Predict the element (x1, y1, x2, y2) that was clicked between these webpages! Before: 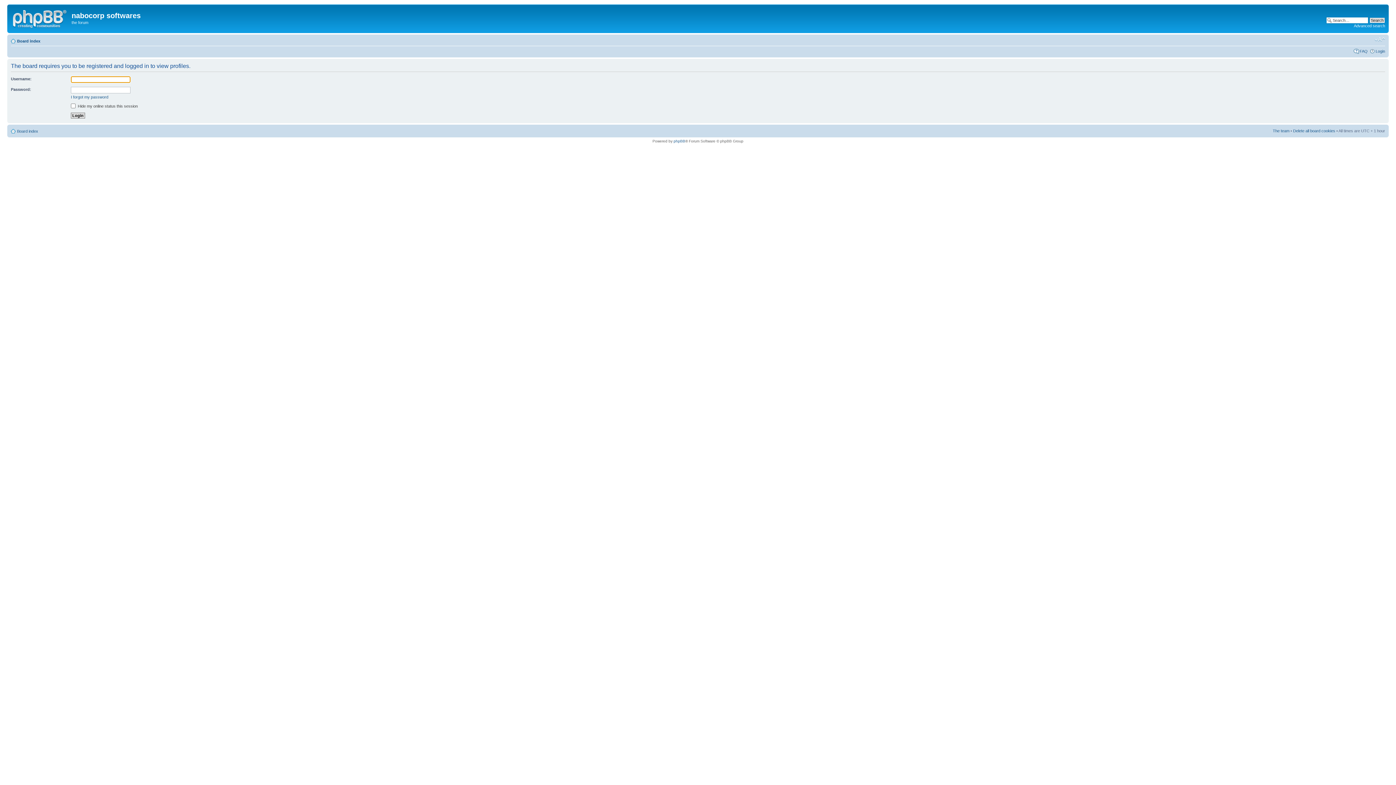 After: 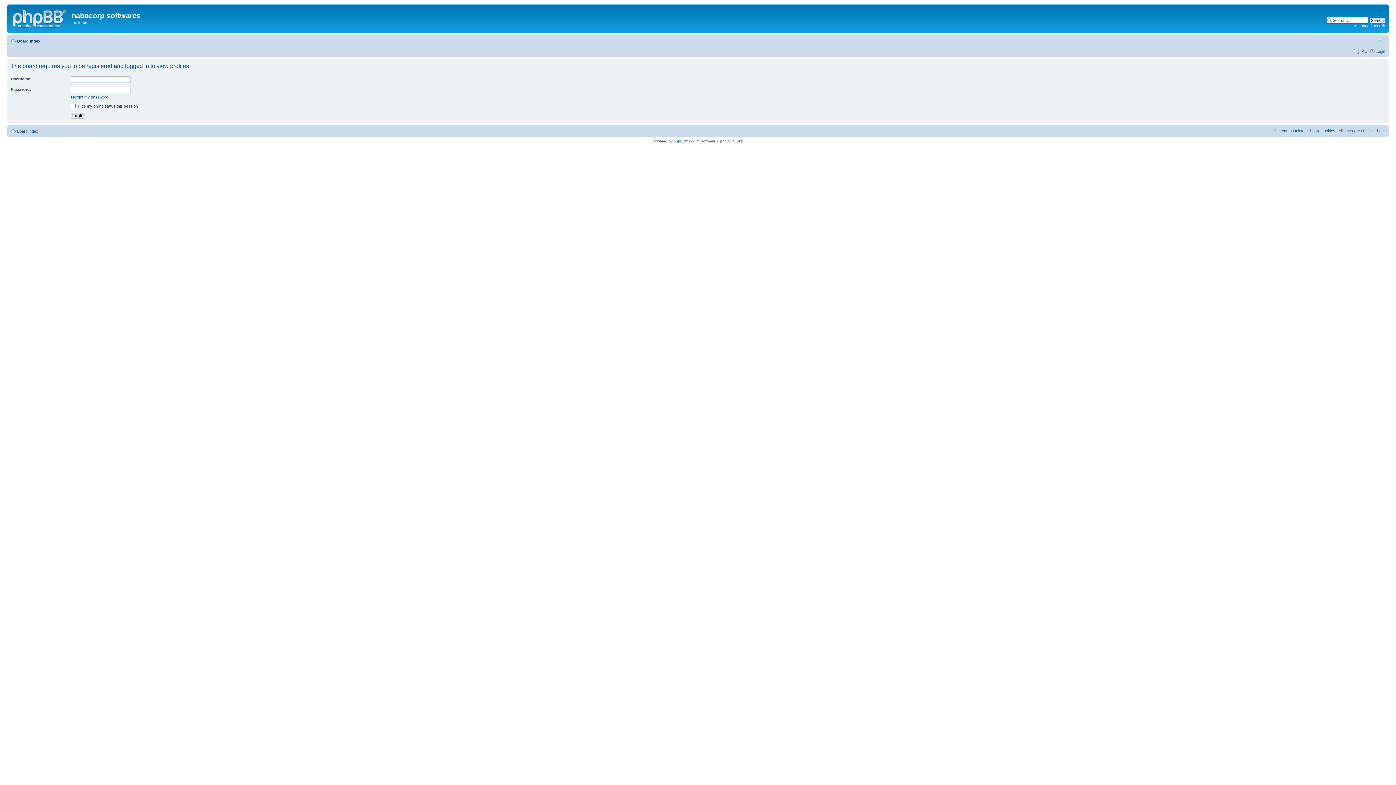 Action: label: Change font size bbox: (1374, 36, 1385, 42)